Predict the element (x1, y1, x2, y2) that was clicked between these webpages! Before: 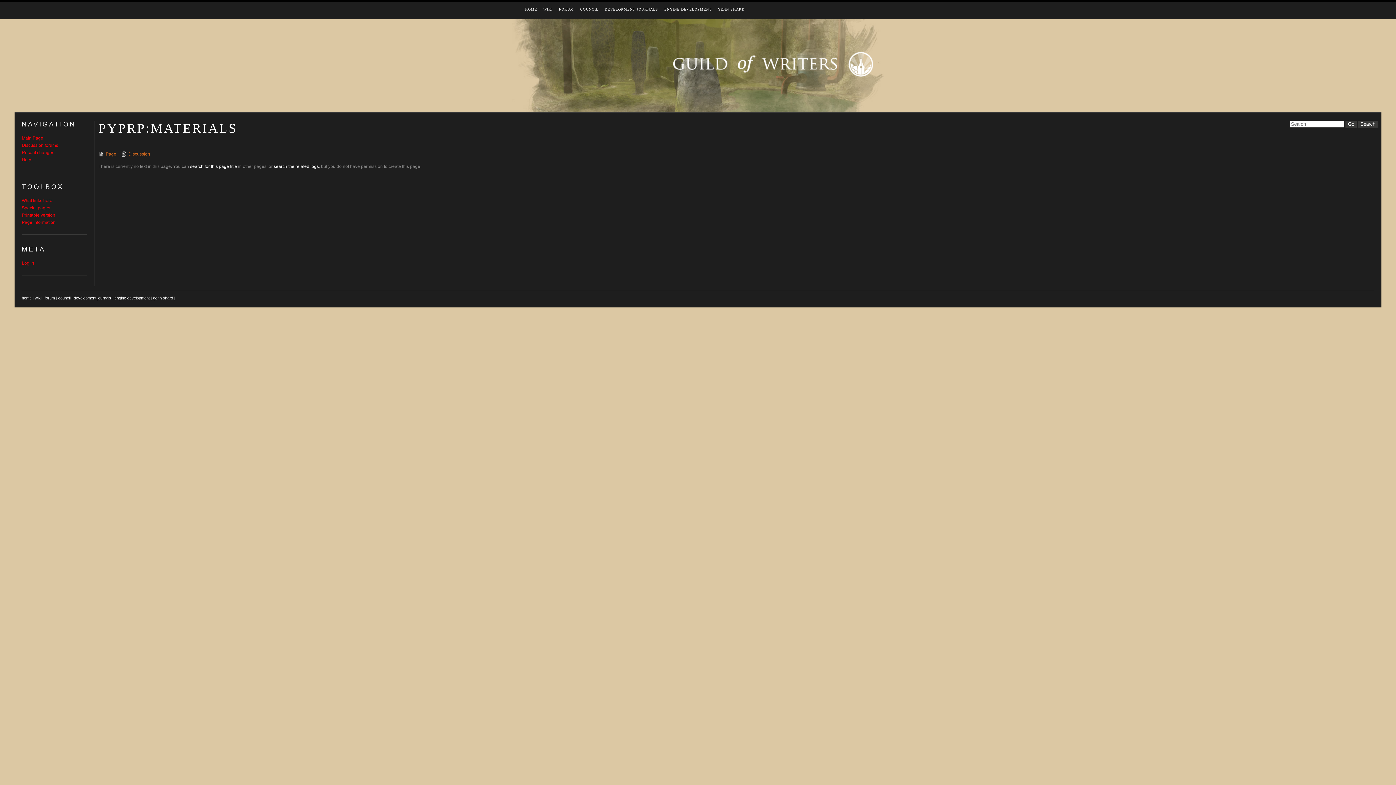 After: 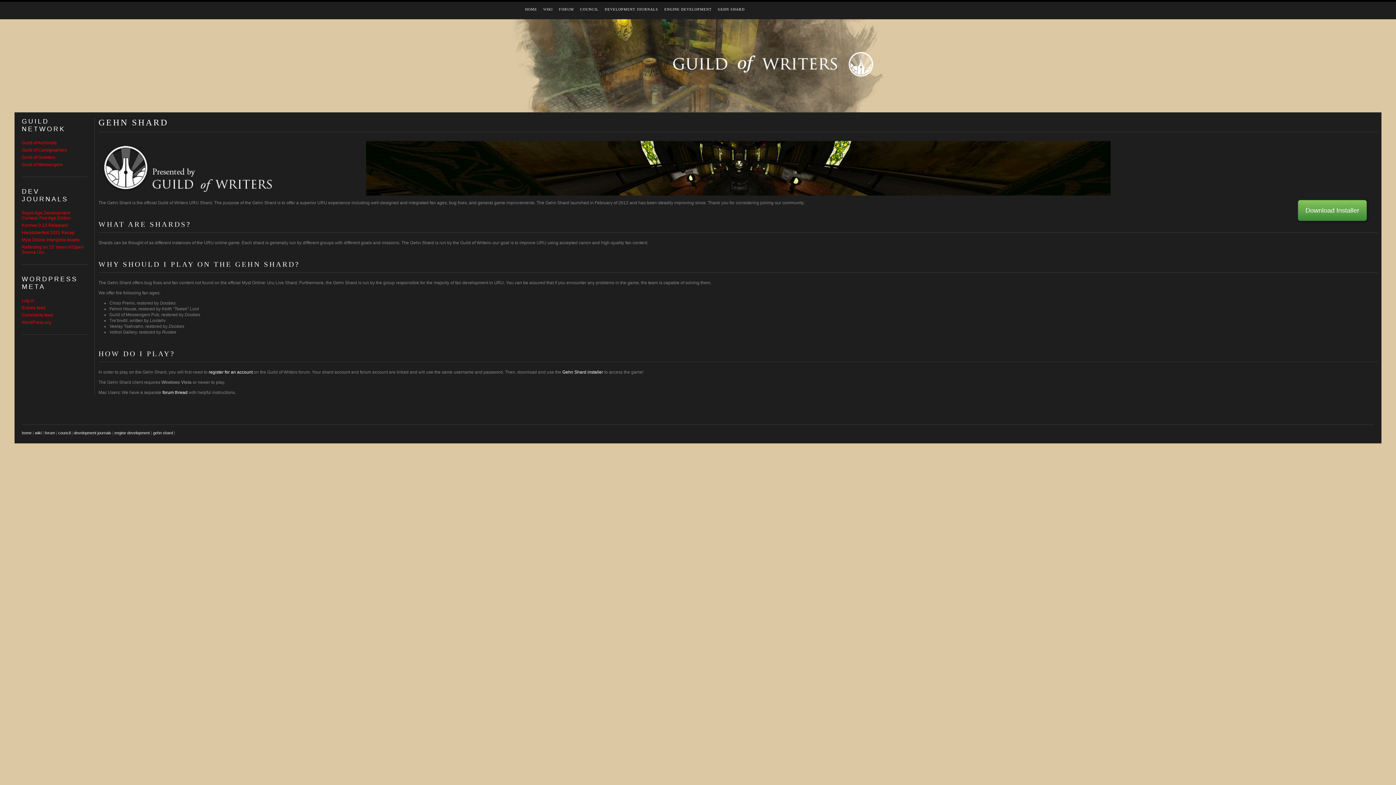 Action: label: GEHN SHARD bbox: (716, 5, 746, 13)